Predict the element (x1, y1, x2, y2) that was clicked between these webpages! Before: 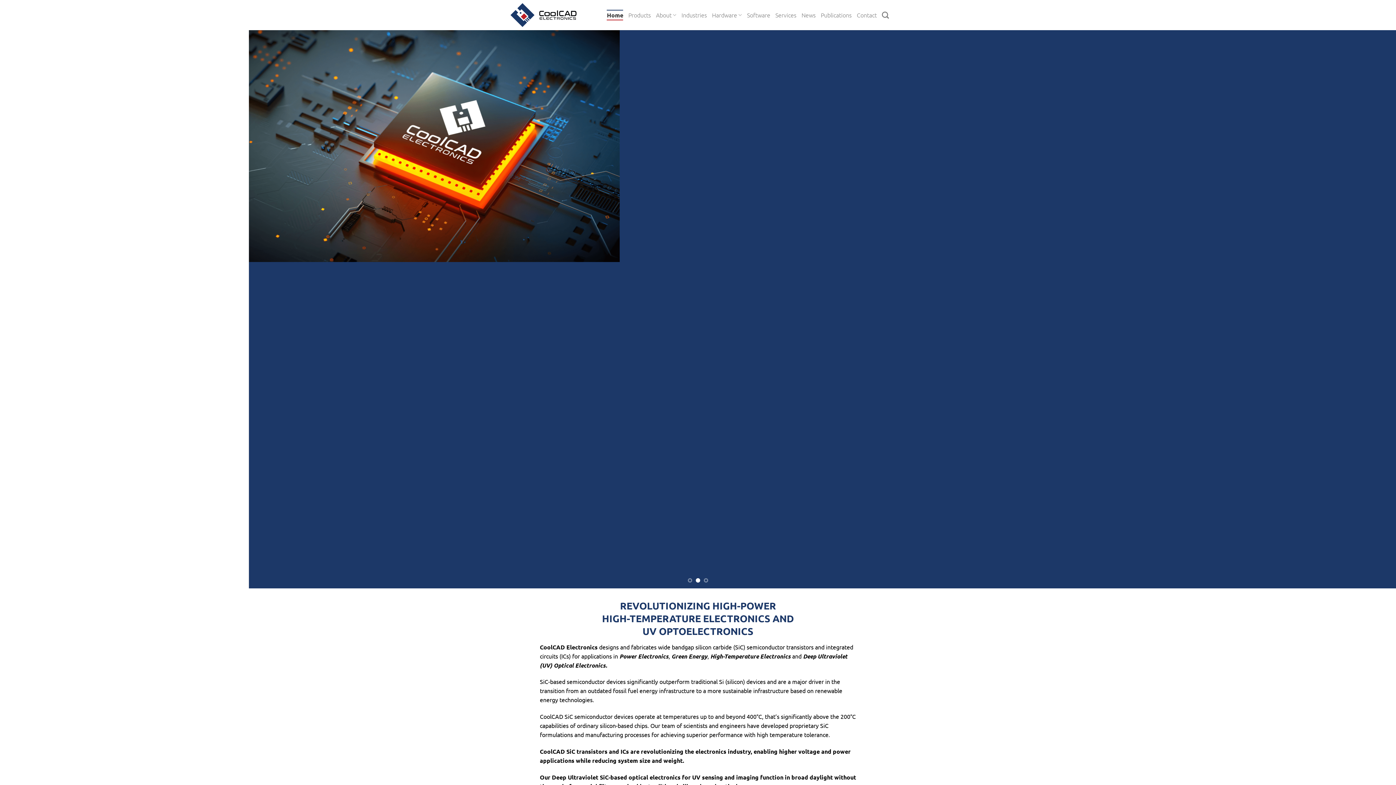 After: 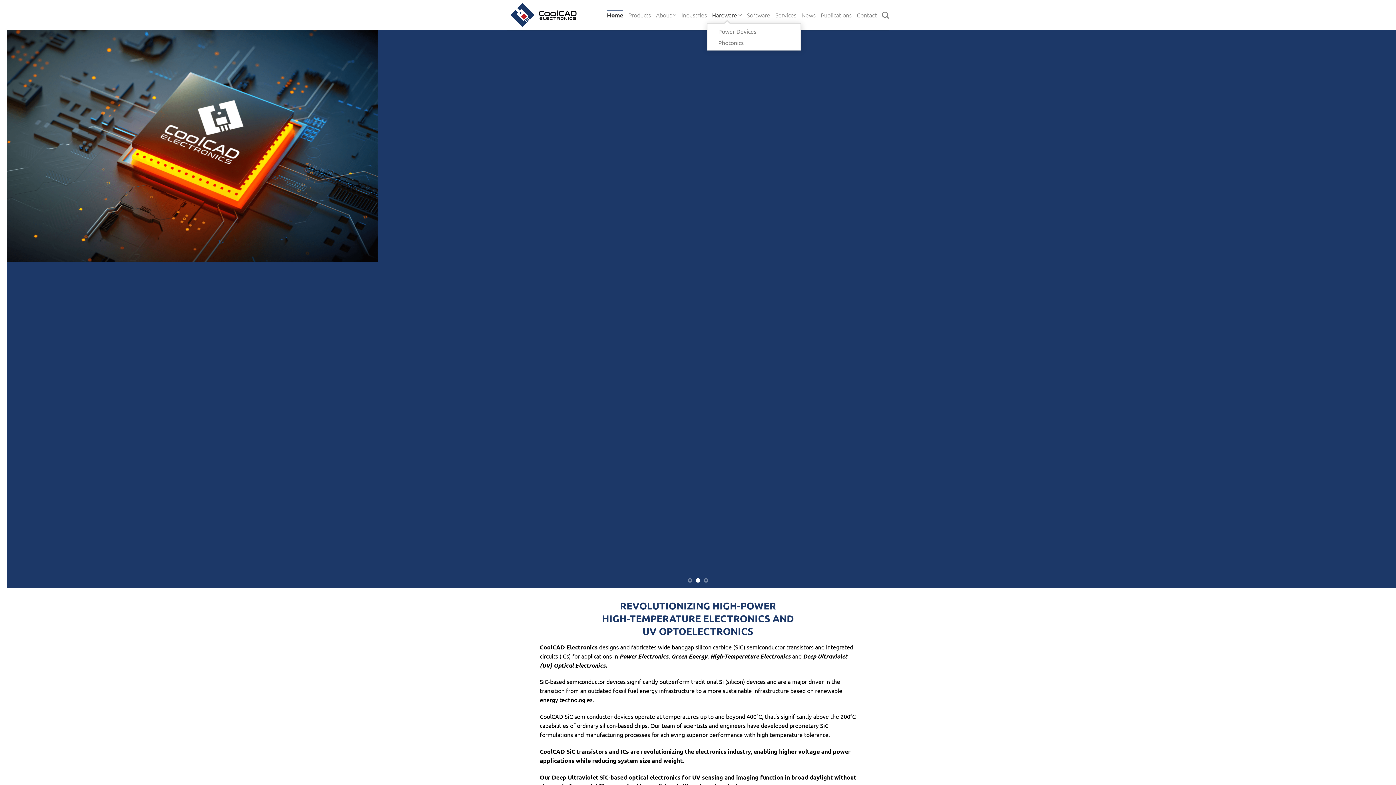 Action: label: Hardware bbox: (712, 6, 742, 23)